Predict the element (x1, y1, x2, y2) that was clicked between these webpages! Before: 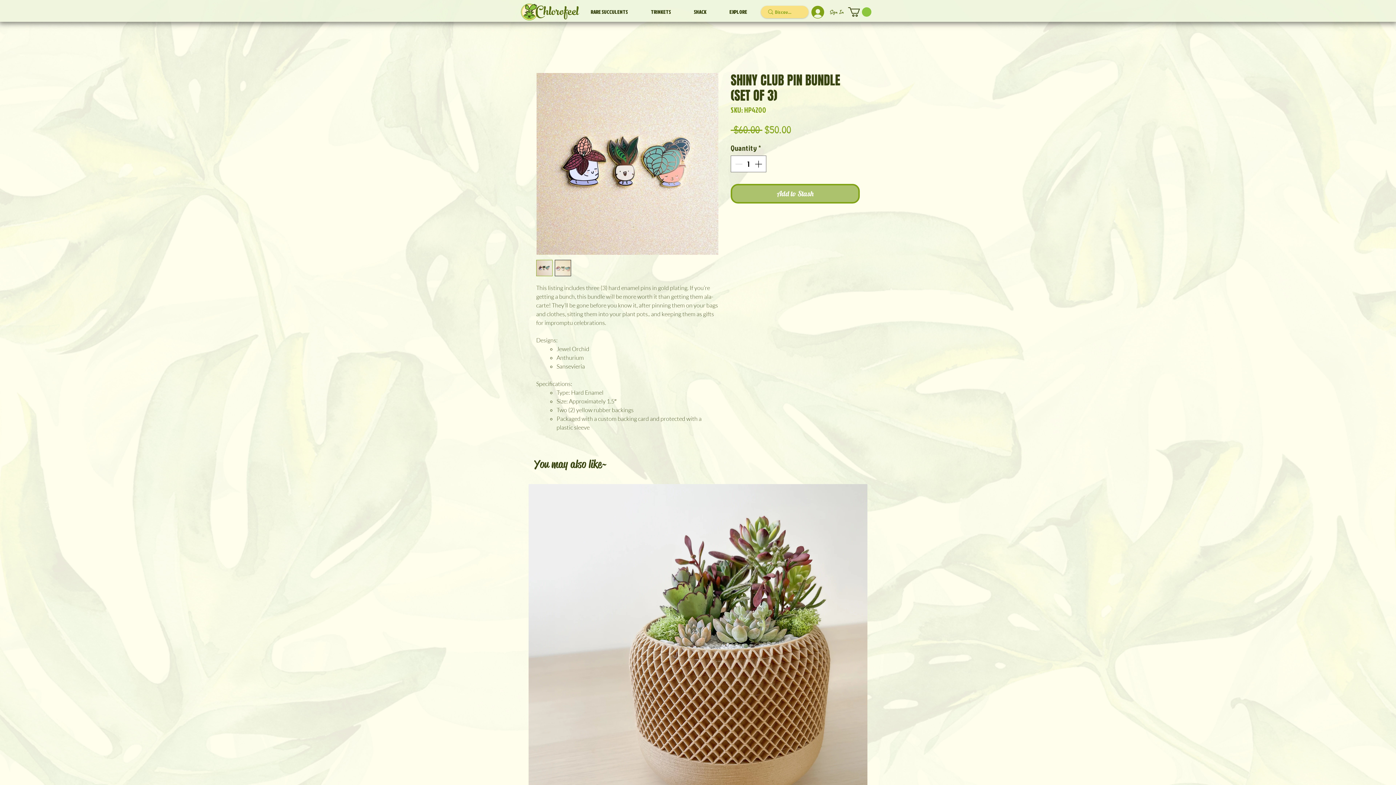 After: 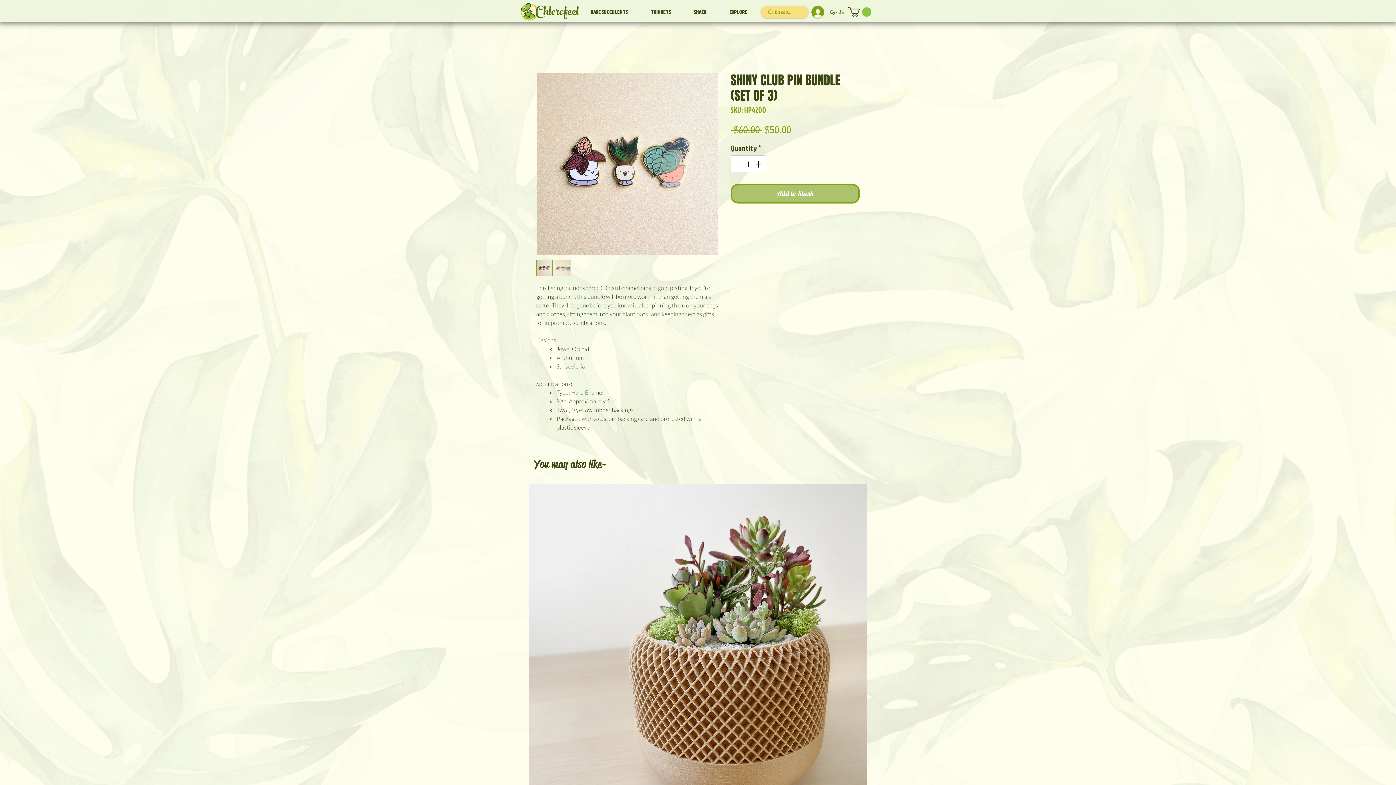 Action: bbox: (554, 260, 571, 276)